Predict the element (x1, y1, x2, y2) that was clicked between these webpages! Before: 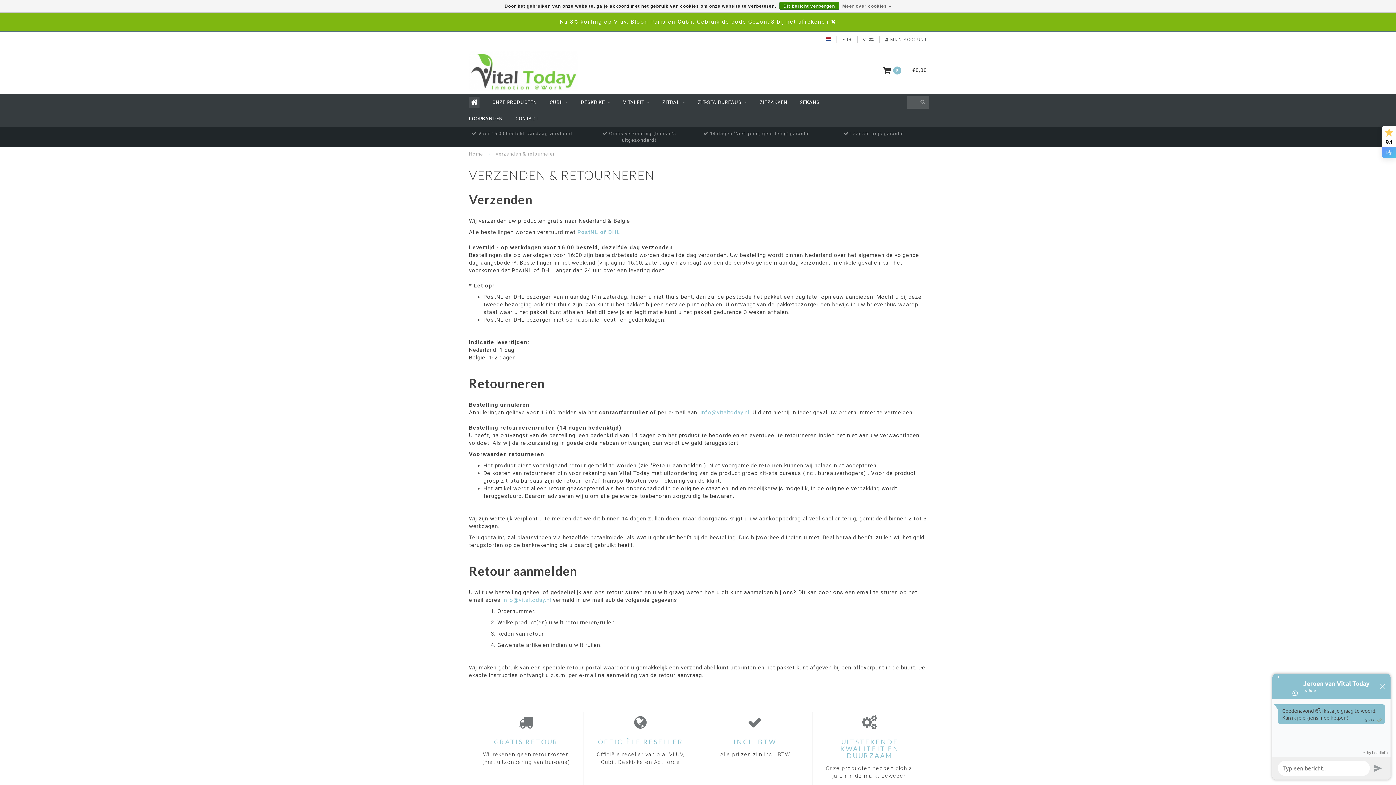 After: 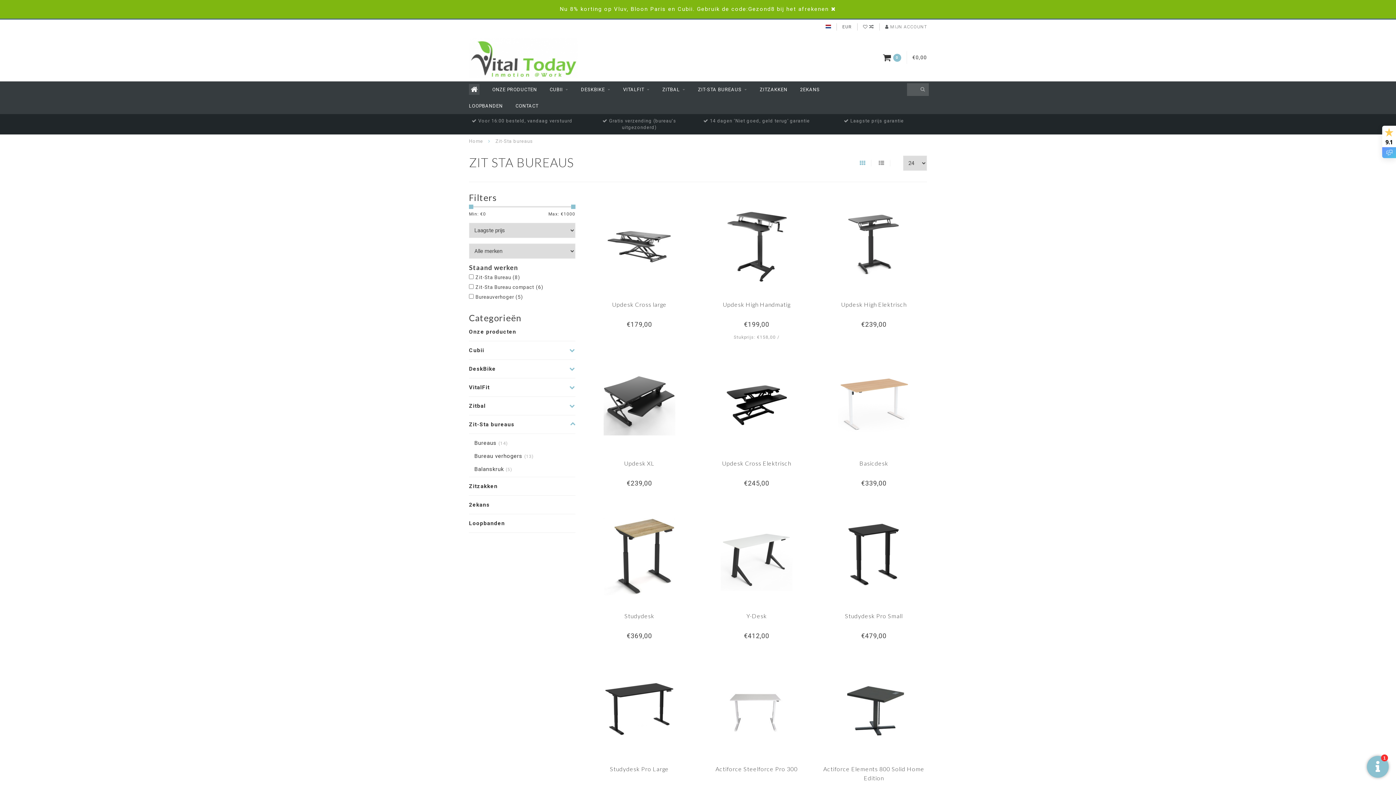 Action: bbox: (698, 94, 747, 110) label: ZIT-STA BUREAUS